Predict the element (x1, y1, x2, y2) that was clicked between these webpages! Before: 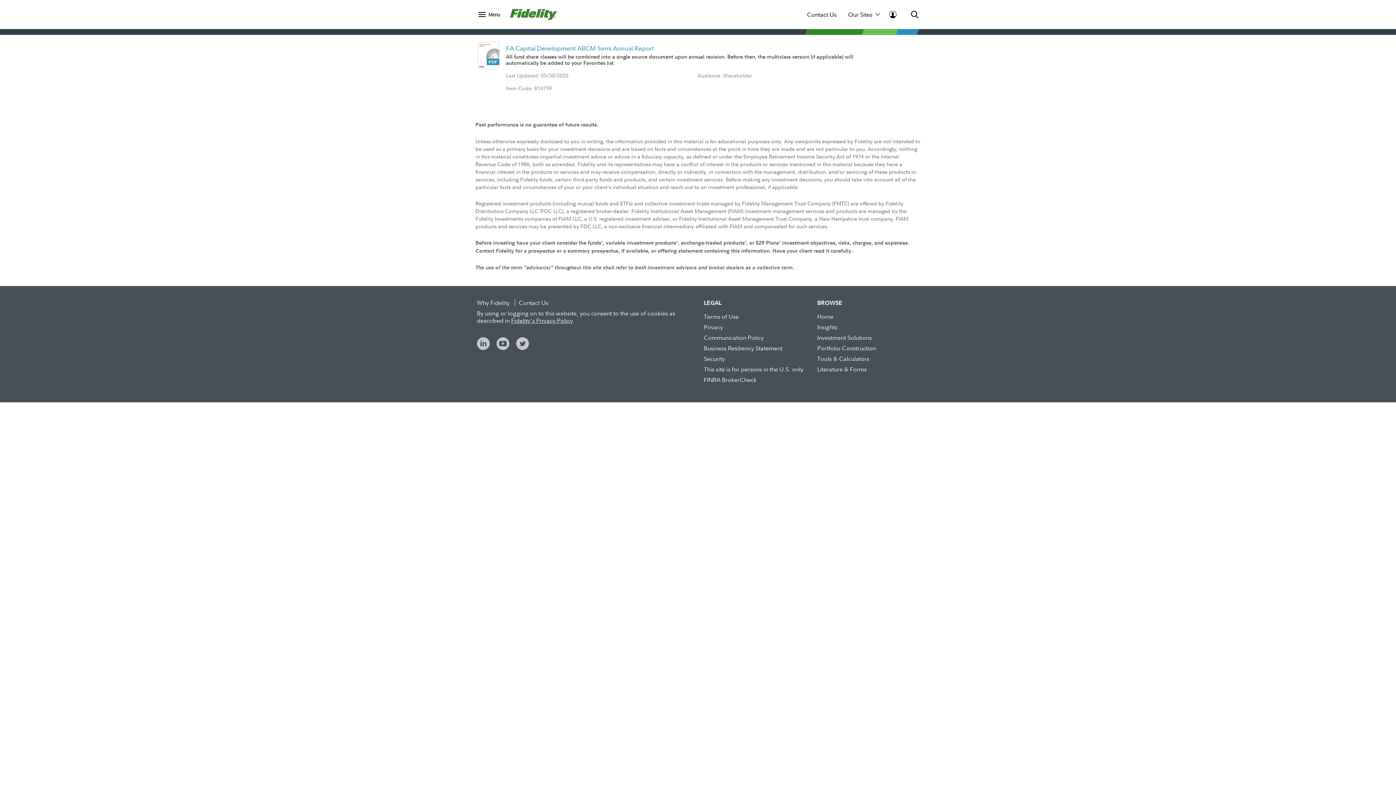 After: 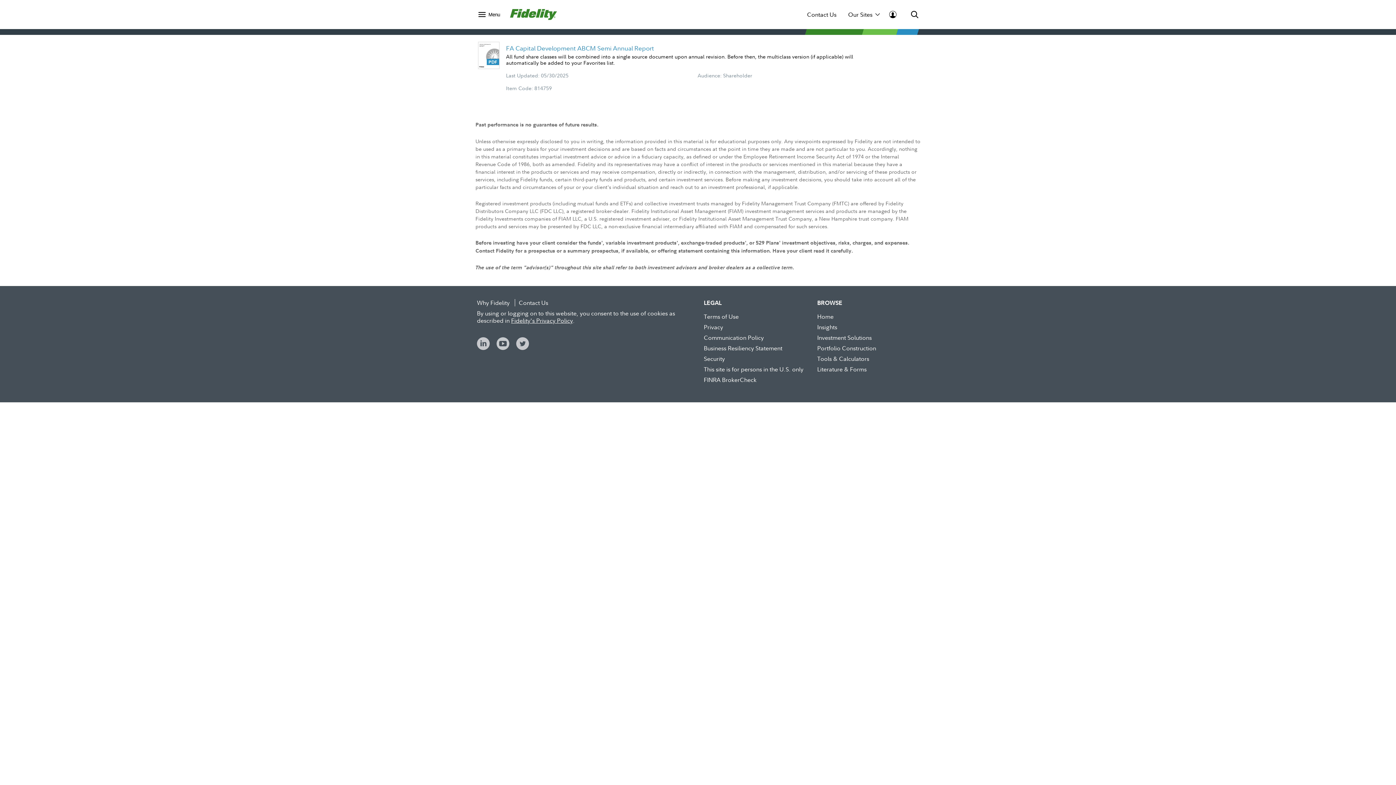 Action: bbox: (496, 339, 514, 347)